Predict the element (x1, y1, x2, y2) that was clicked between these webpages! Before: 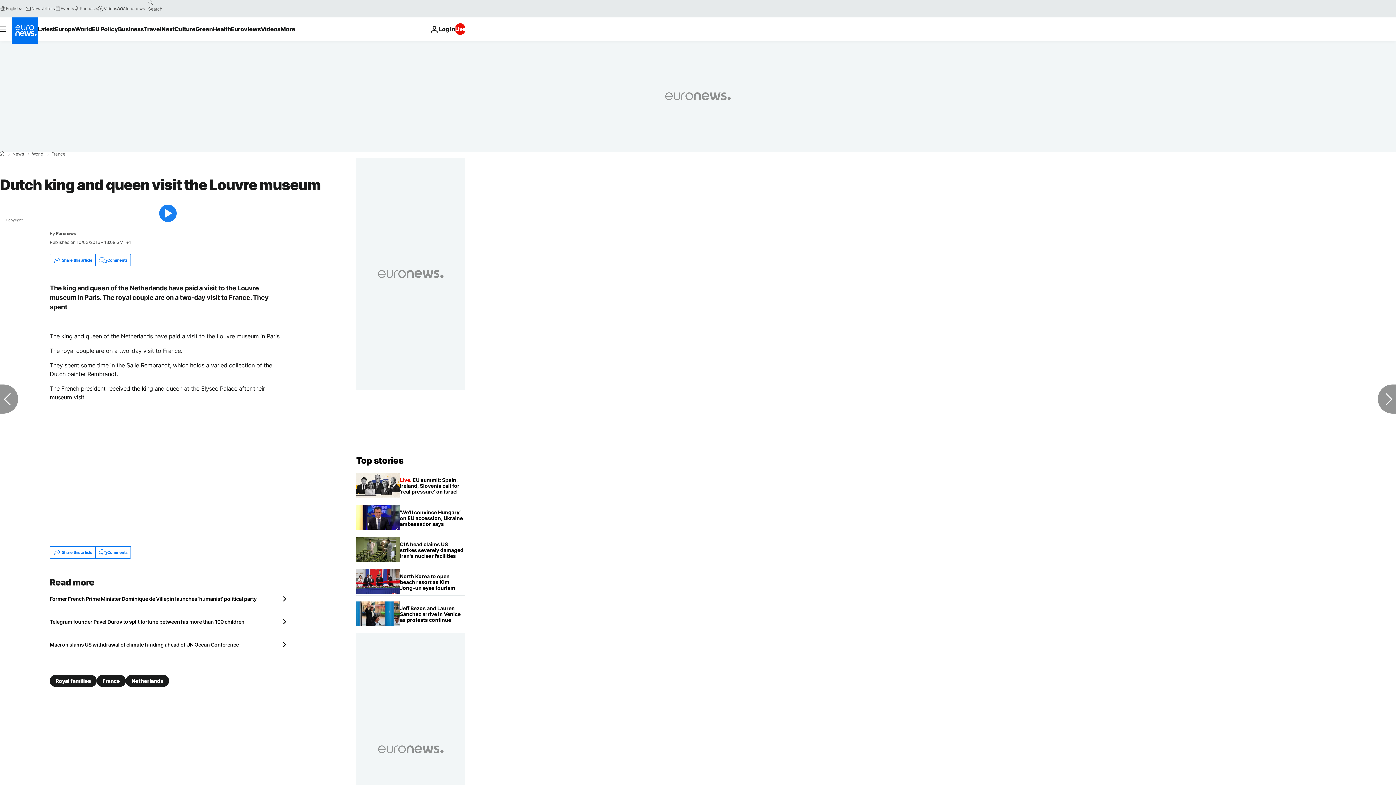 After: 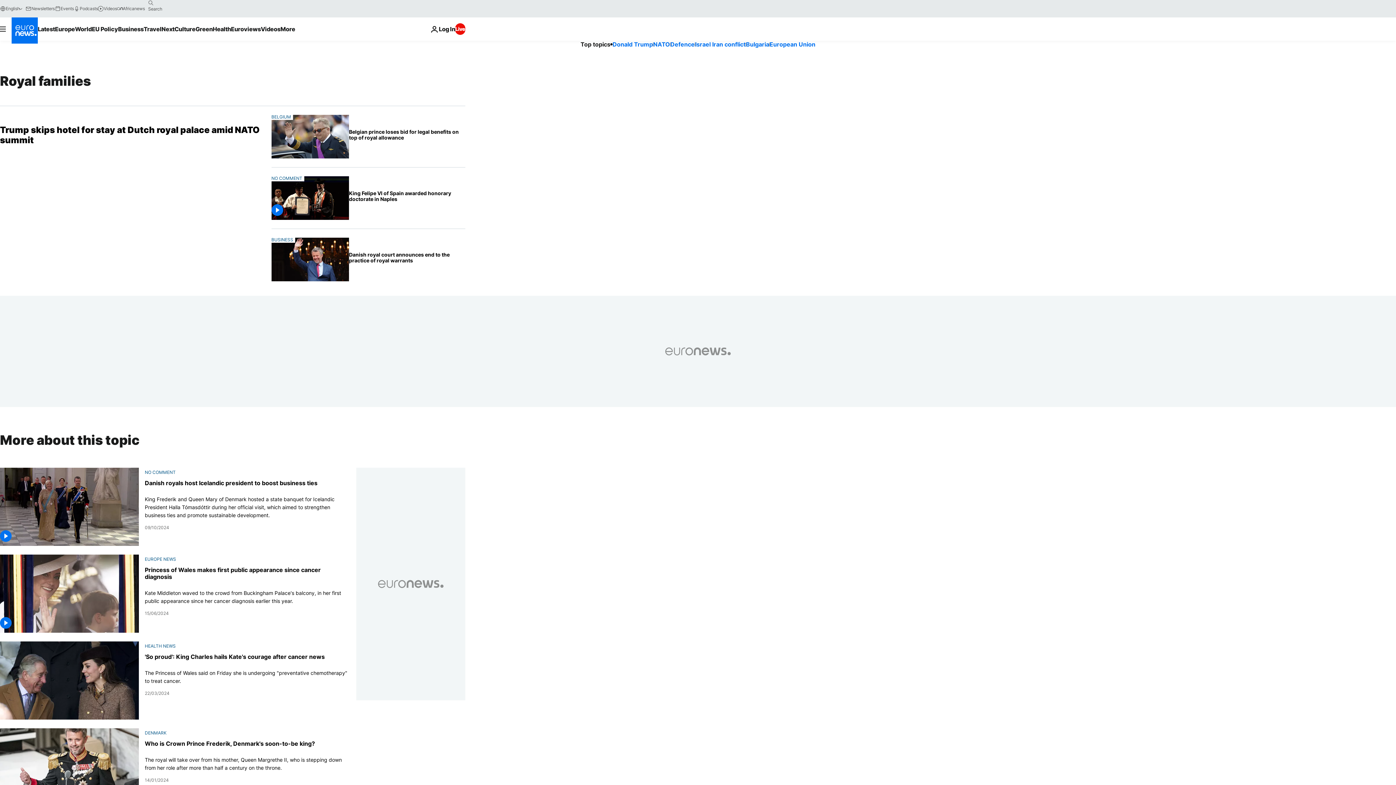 Action: label: Royal families bbox: (49, 675, 96, 687)